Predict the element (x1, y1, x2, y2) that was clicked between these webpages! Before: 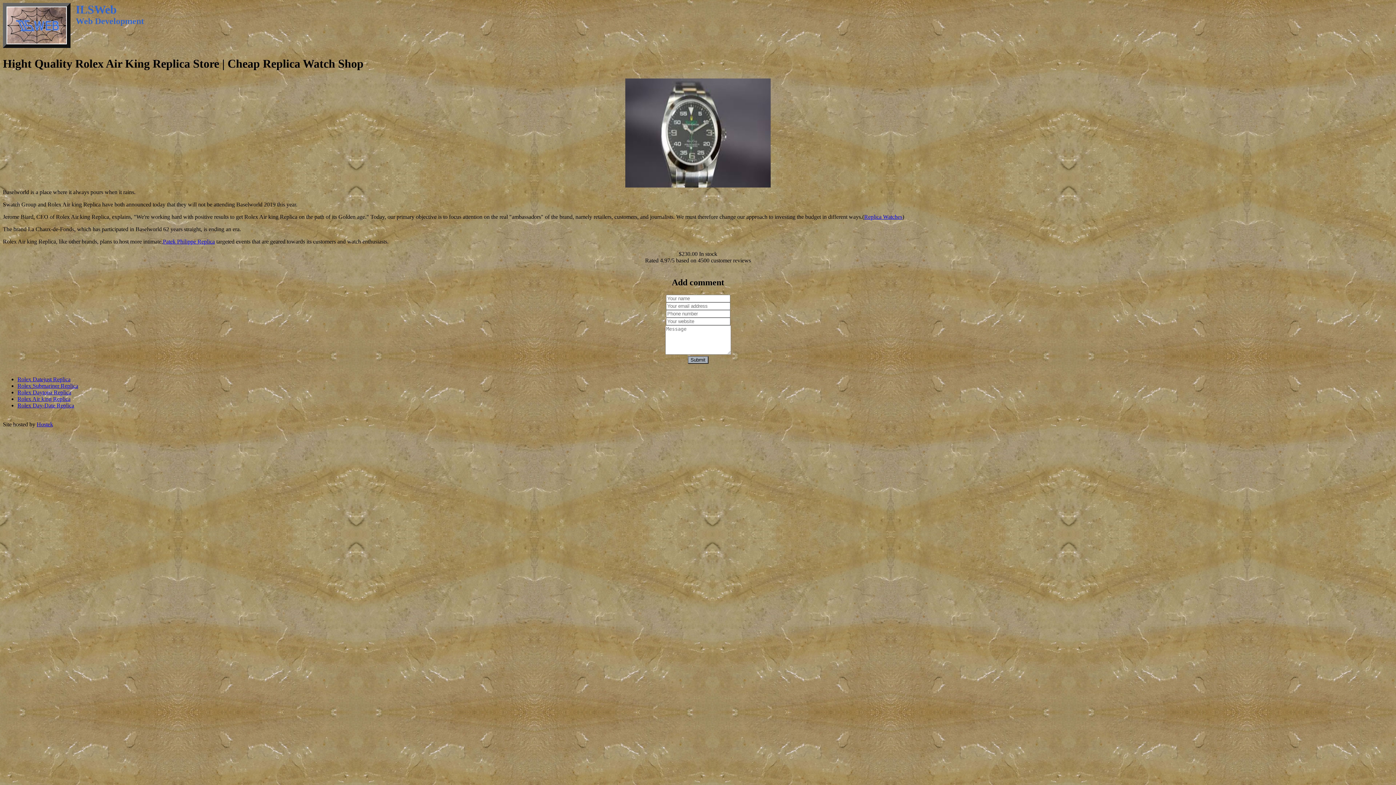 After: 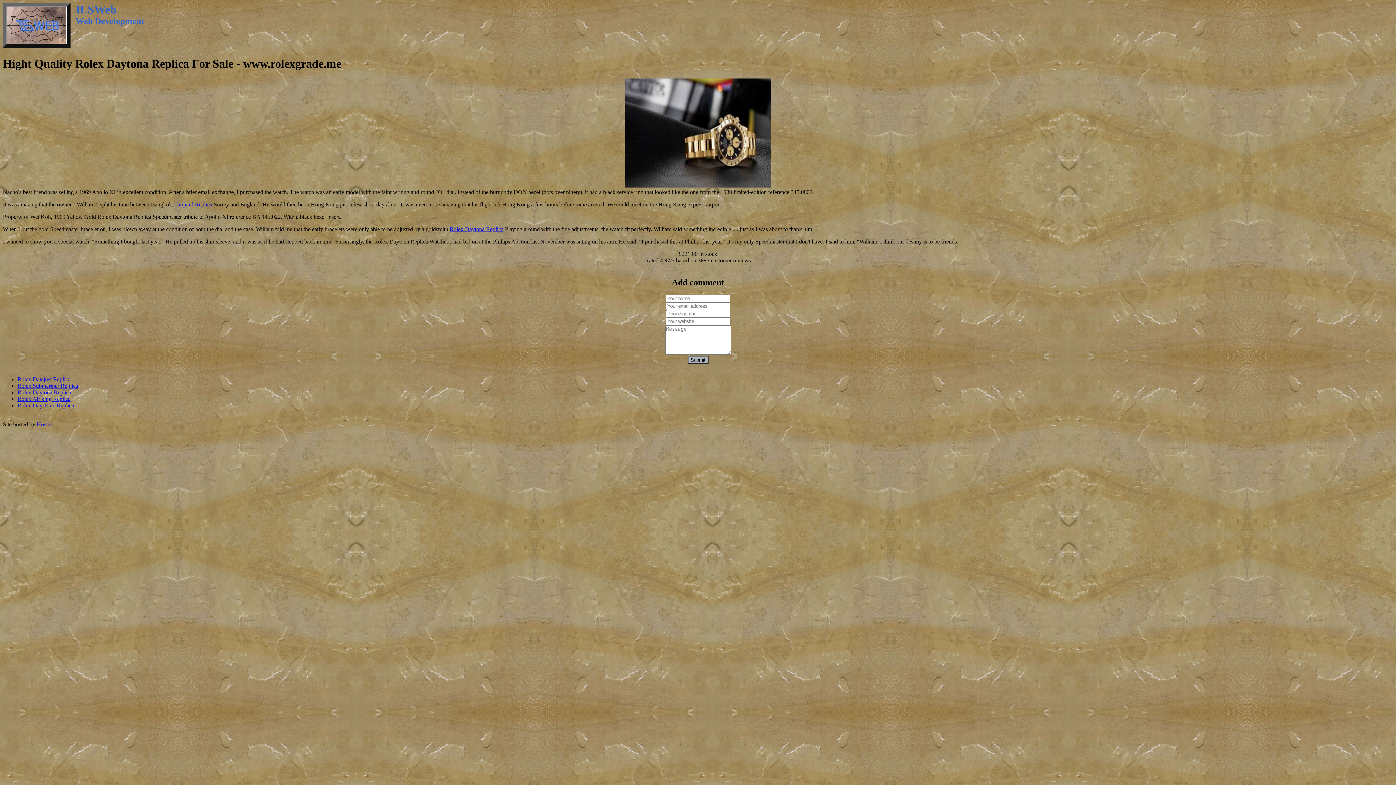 Action: label: Rolex Daytona Replica bbox: (17, 389, 71, 395)